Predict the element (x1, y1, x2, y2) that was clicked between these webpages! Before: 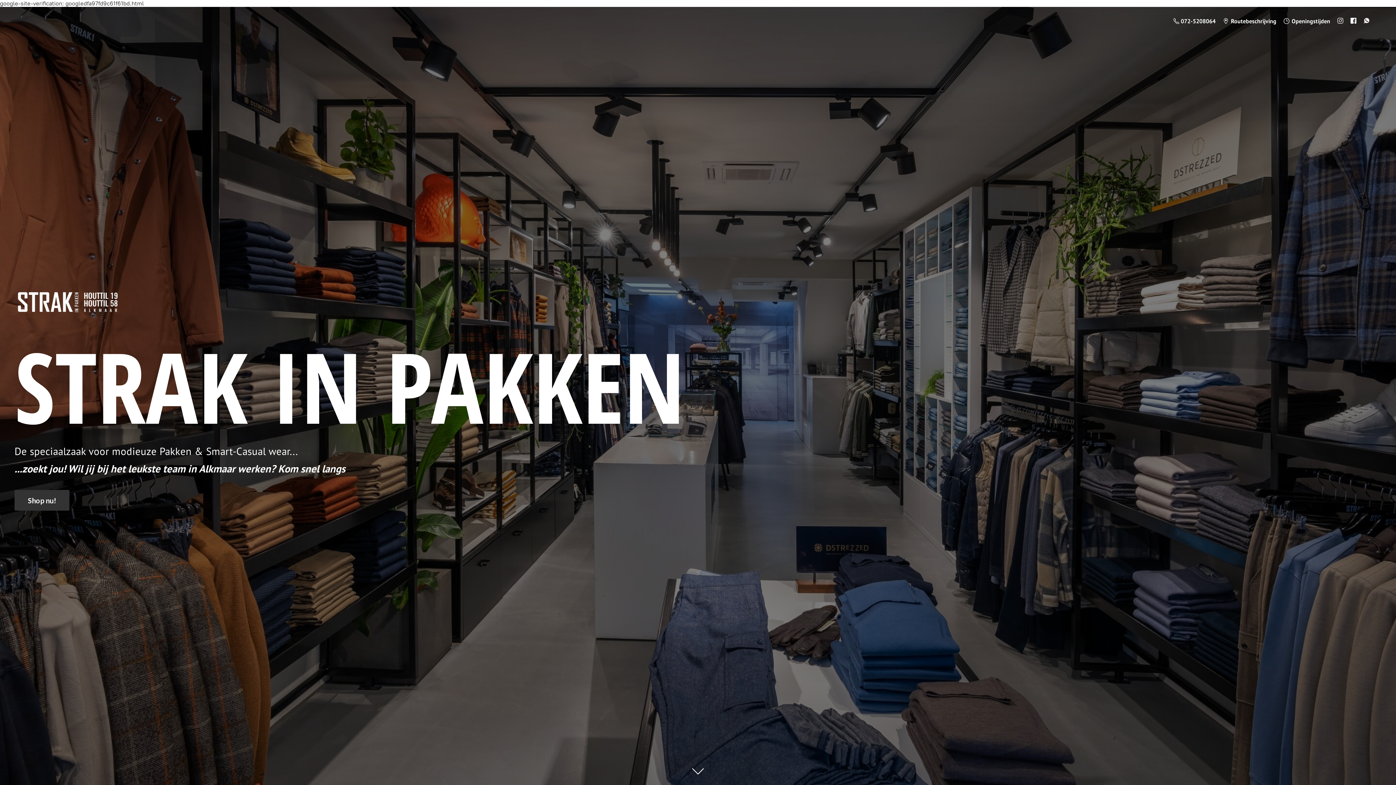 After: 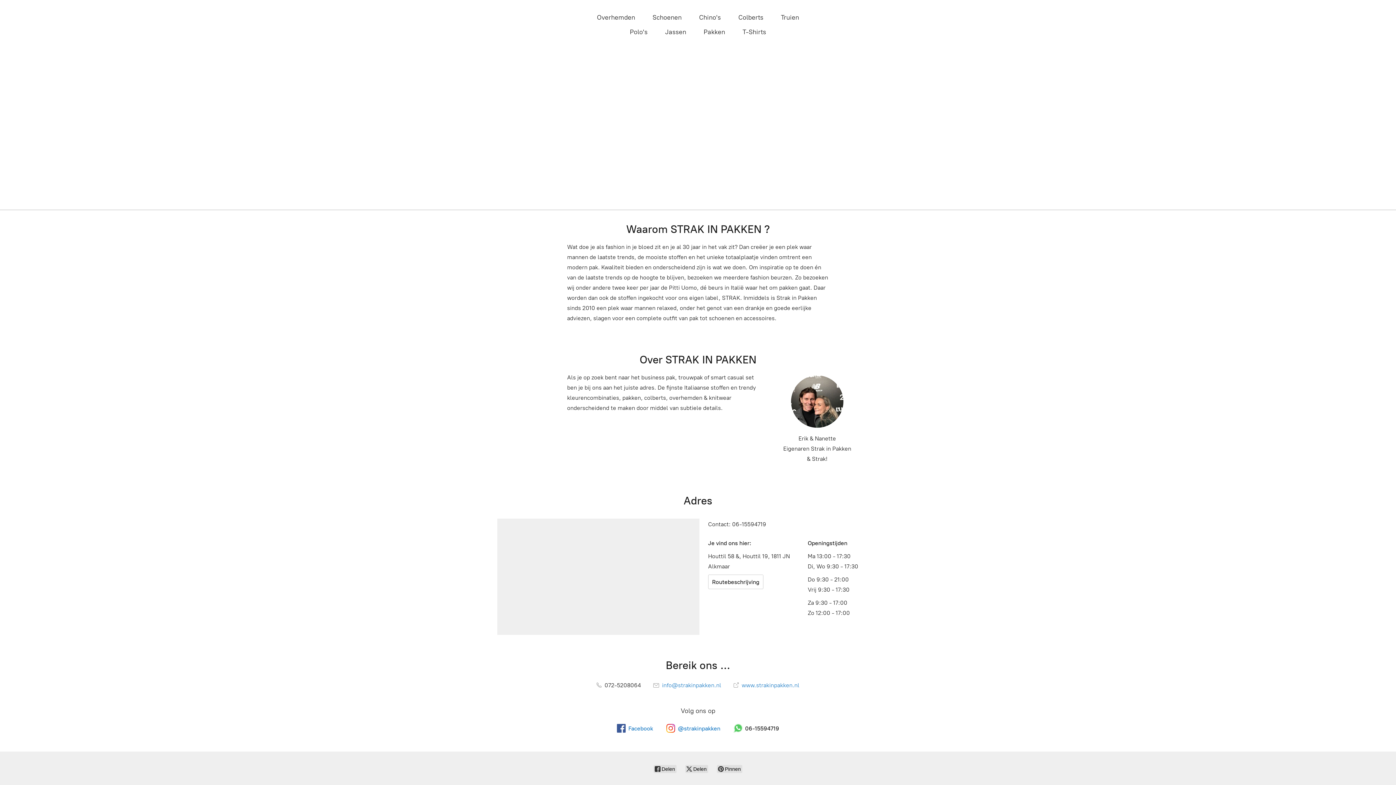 Action: label: Shop nu! bbox: (14, 490, 69, 510)